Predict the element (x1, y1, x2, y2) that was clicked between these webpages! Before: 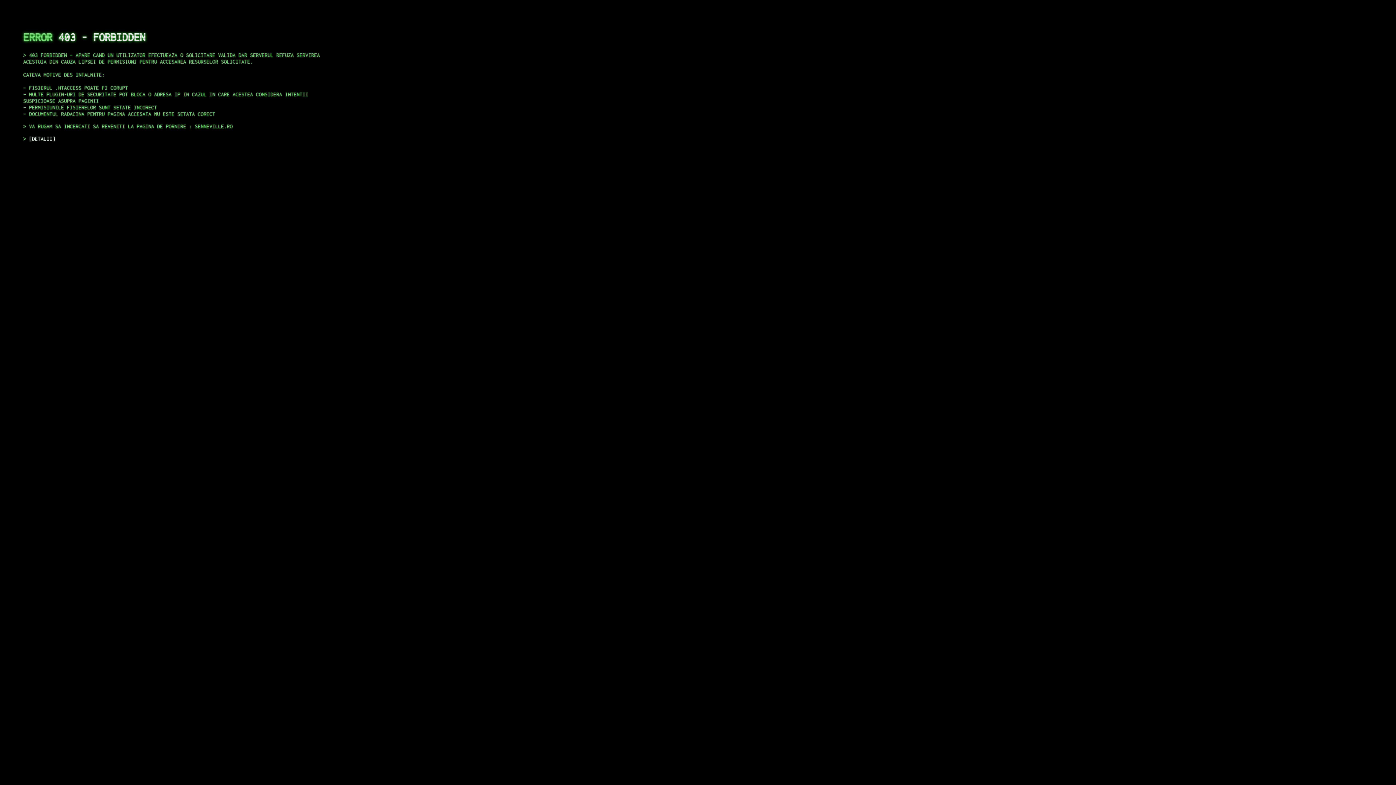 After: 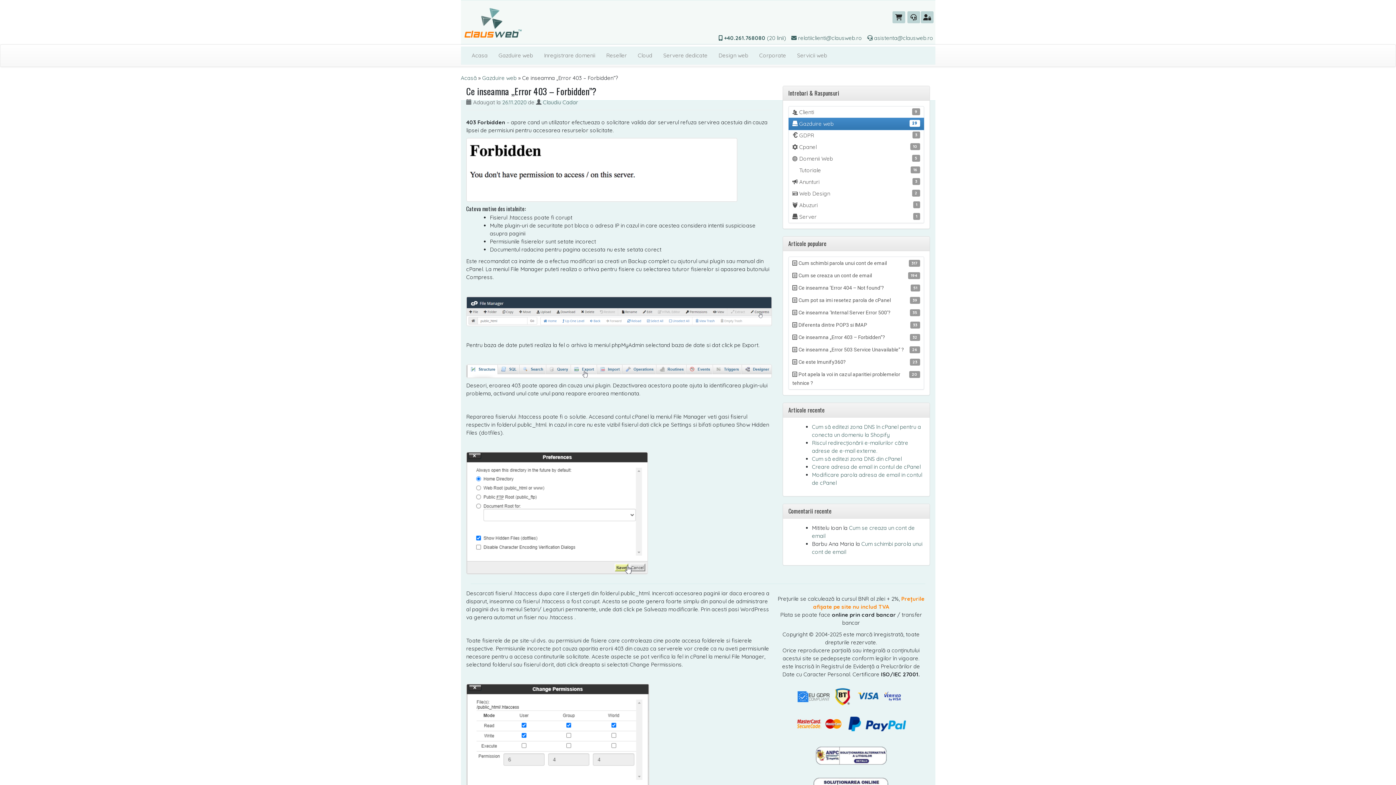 Action: bbox: (29, 135, 55, 141) label: DETALII